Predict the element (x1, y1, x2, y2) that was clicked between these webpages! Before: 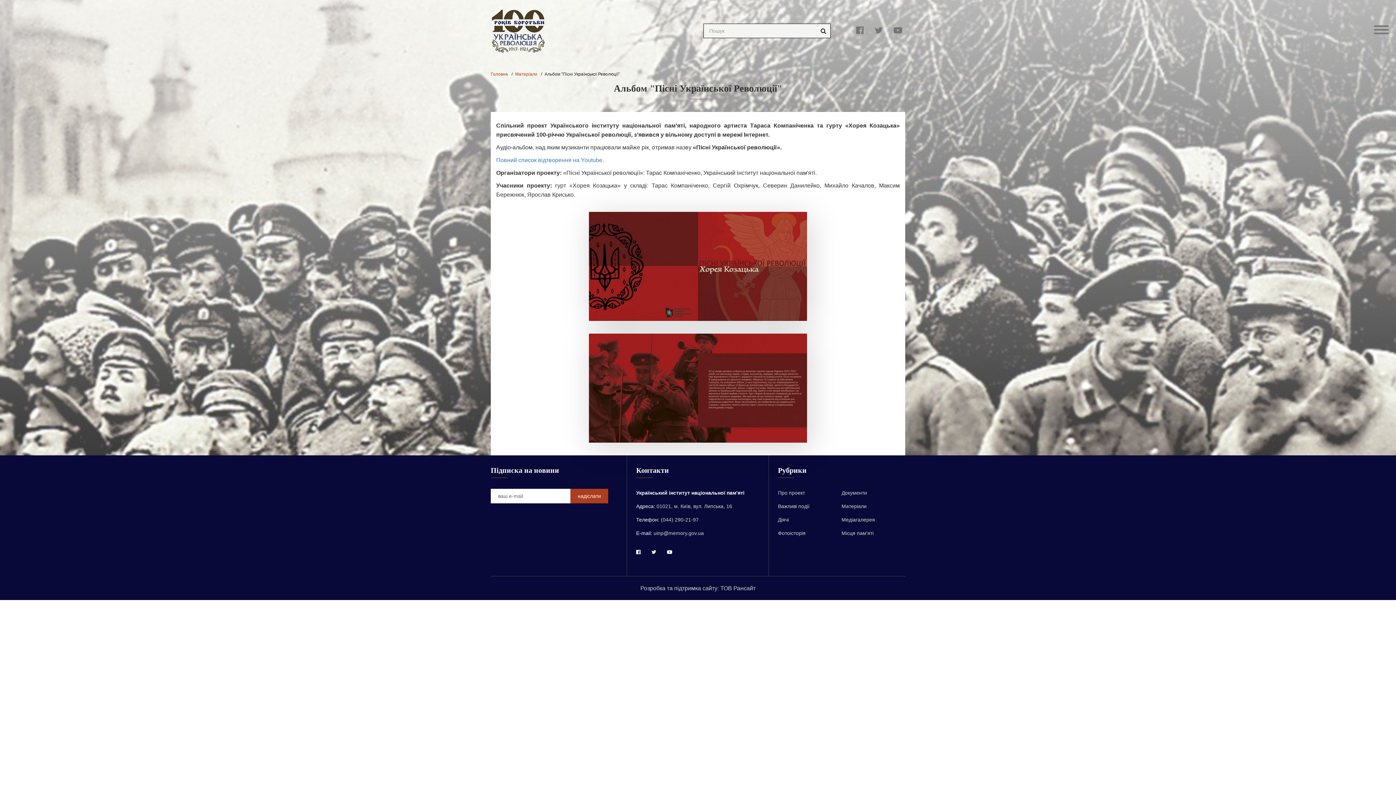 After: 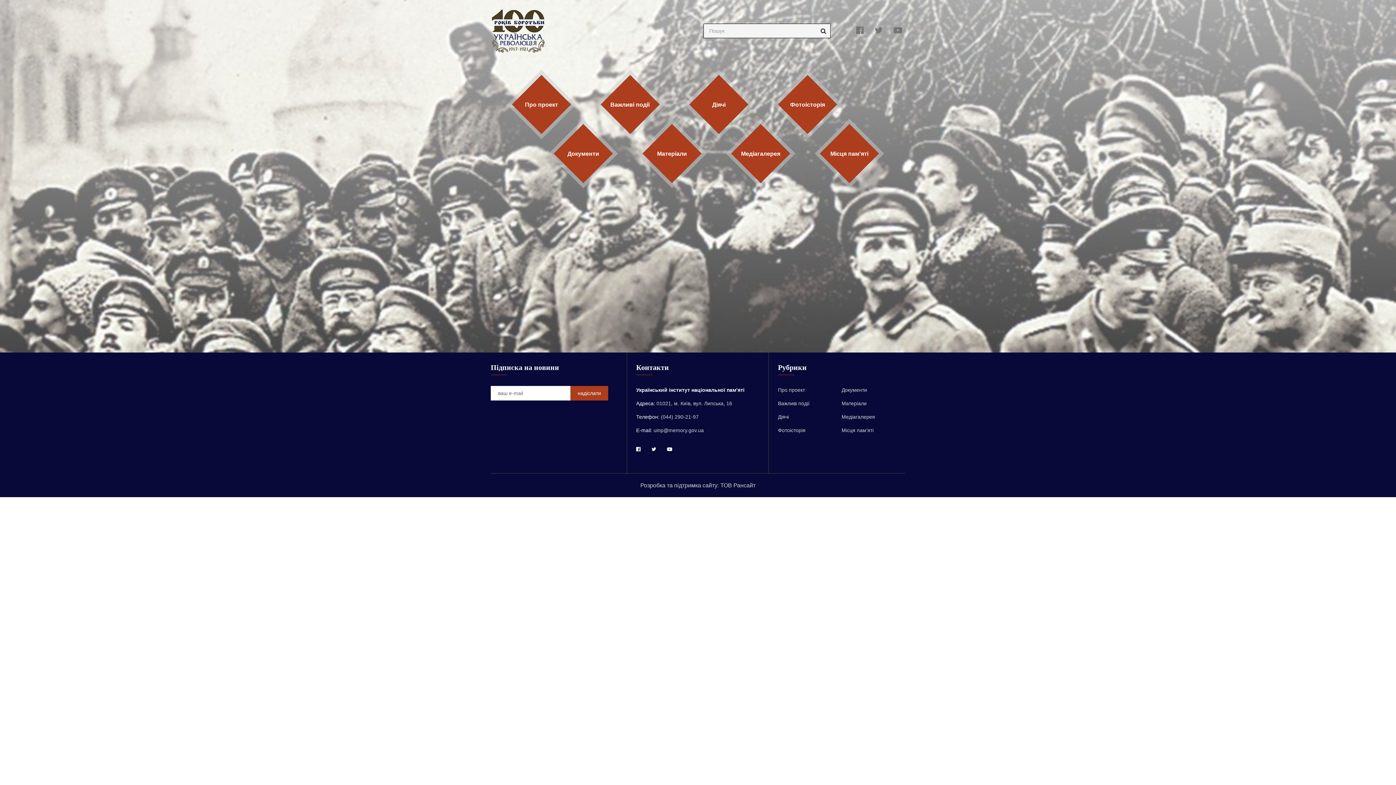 Action: bbox: (490, 71, 508, 76) label: Головна